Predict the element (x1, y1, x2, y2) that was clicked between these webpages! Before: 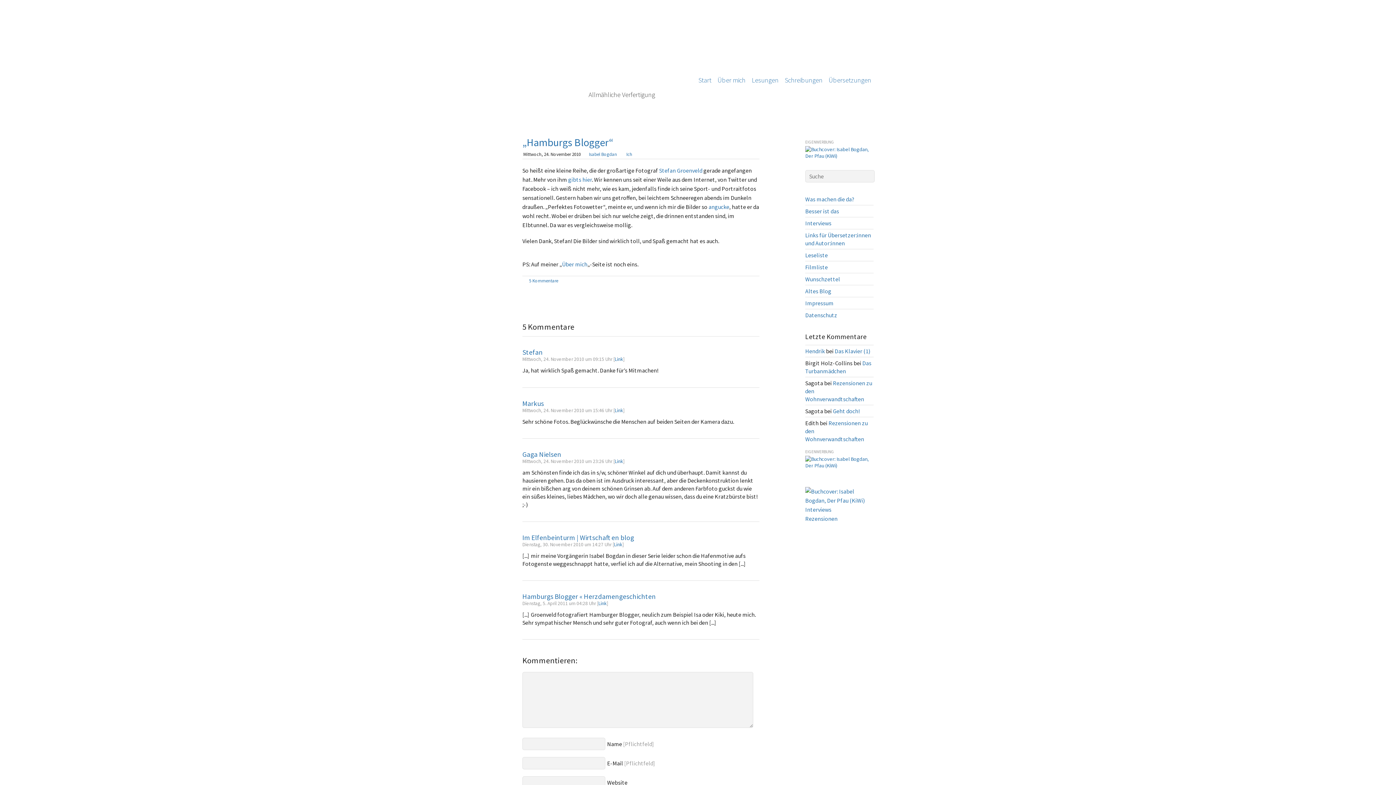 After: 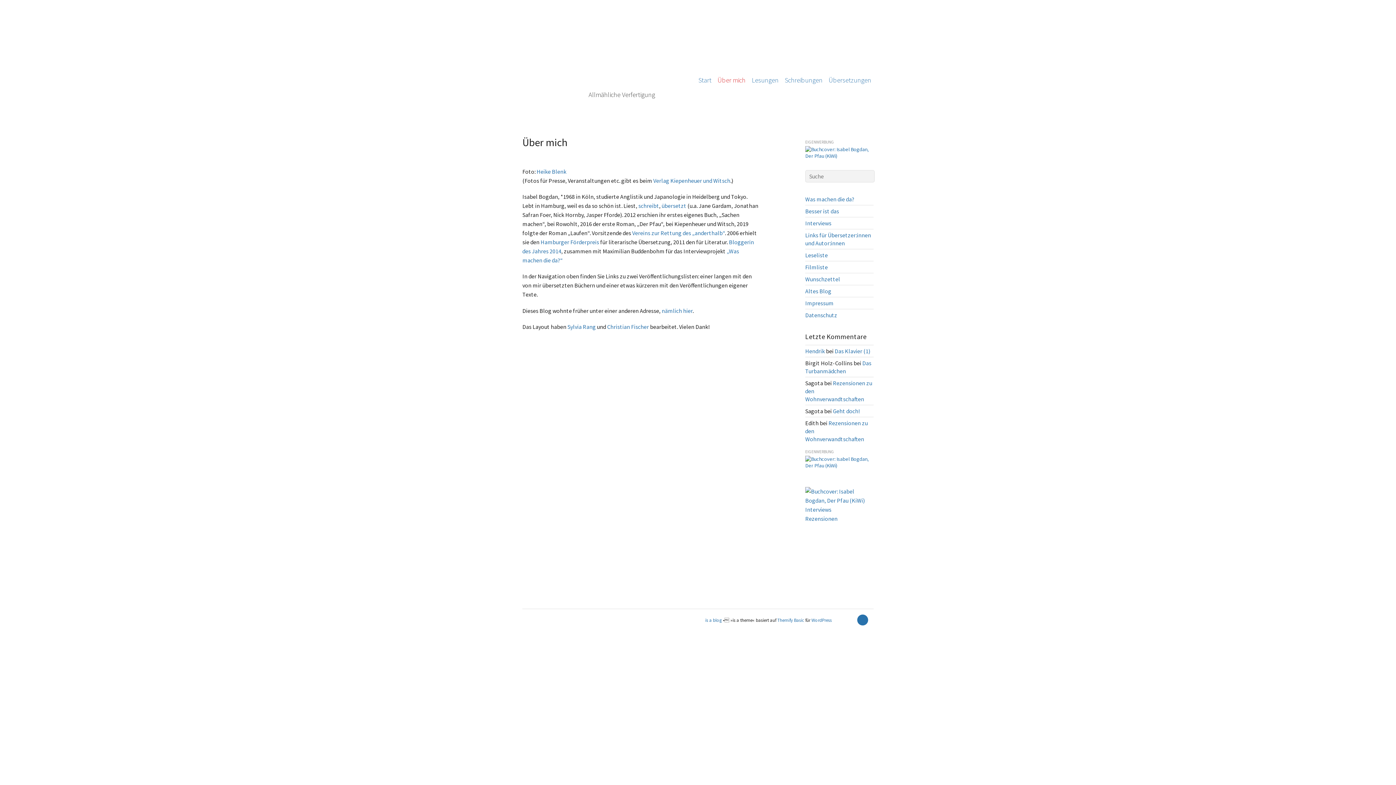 Action: label: Über mich bbox: (717, 76, 745, 84)